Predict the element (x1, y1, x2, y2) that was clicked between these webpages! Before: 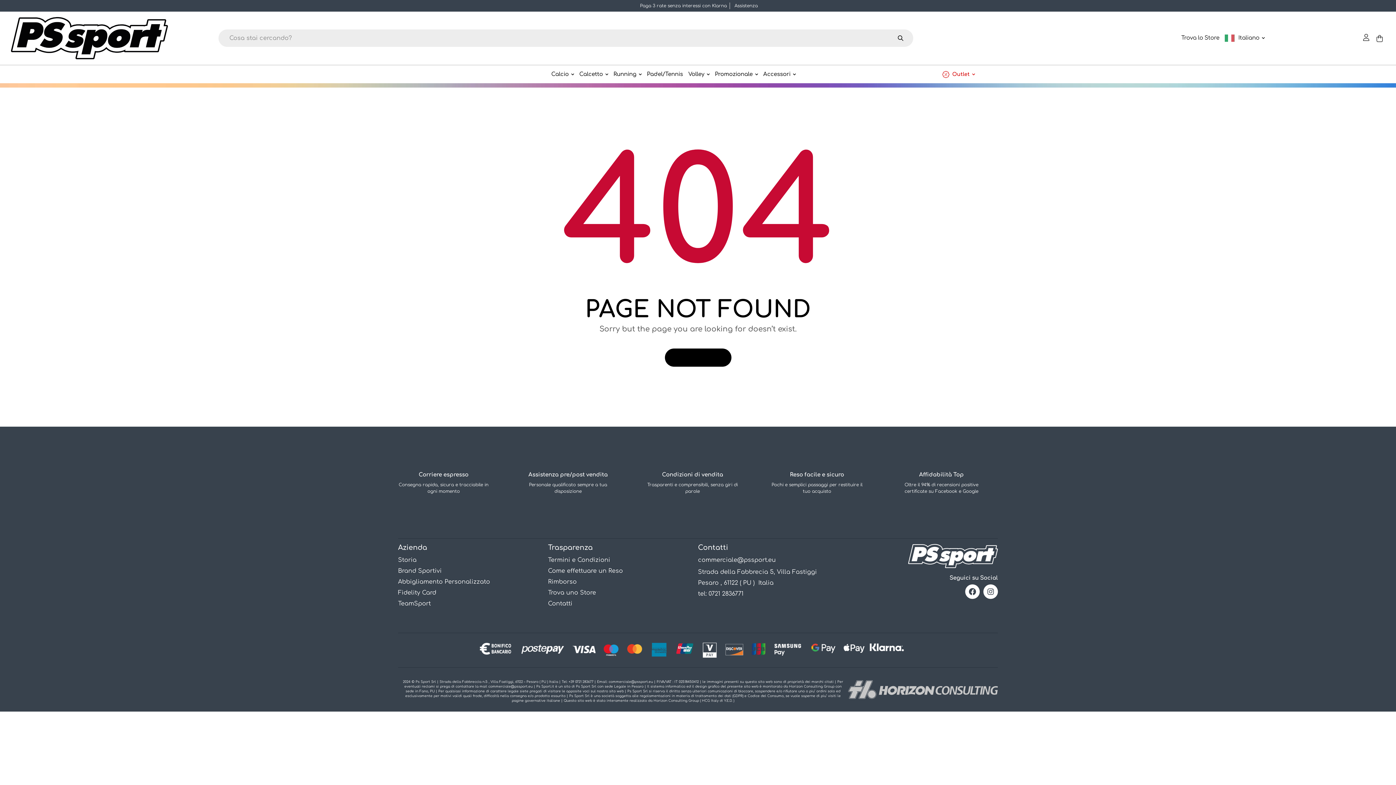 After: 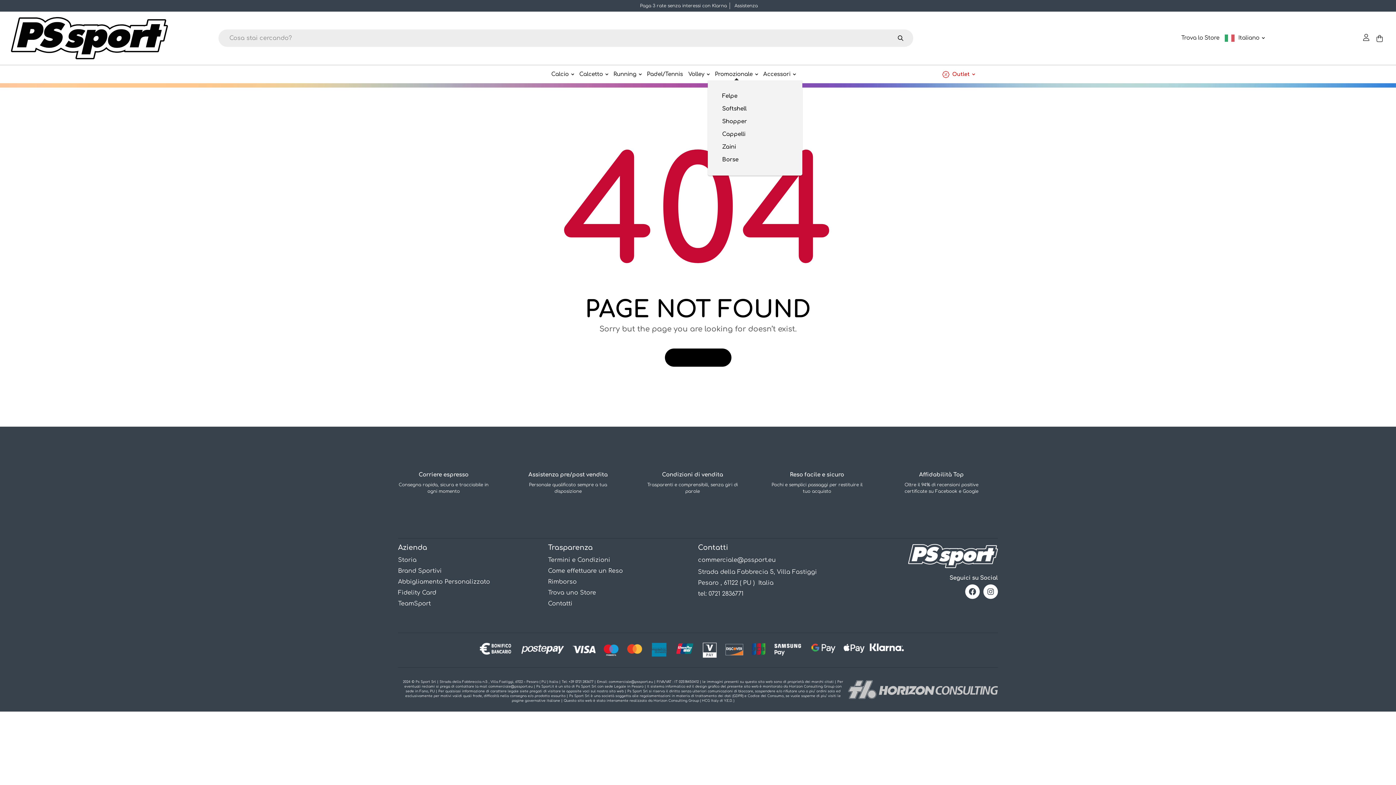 Action: label: Promozionale bbox: (713, 68, 759, 80)